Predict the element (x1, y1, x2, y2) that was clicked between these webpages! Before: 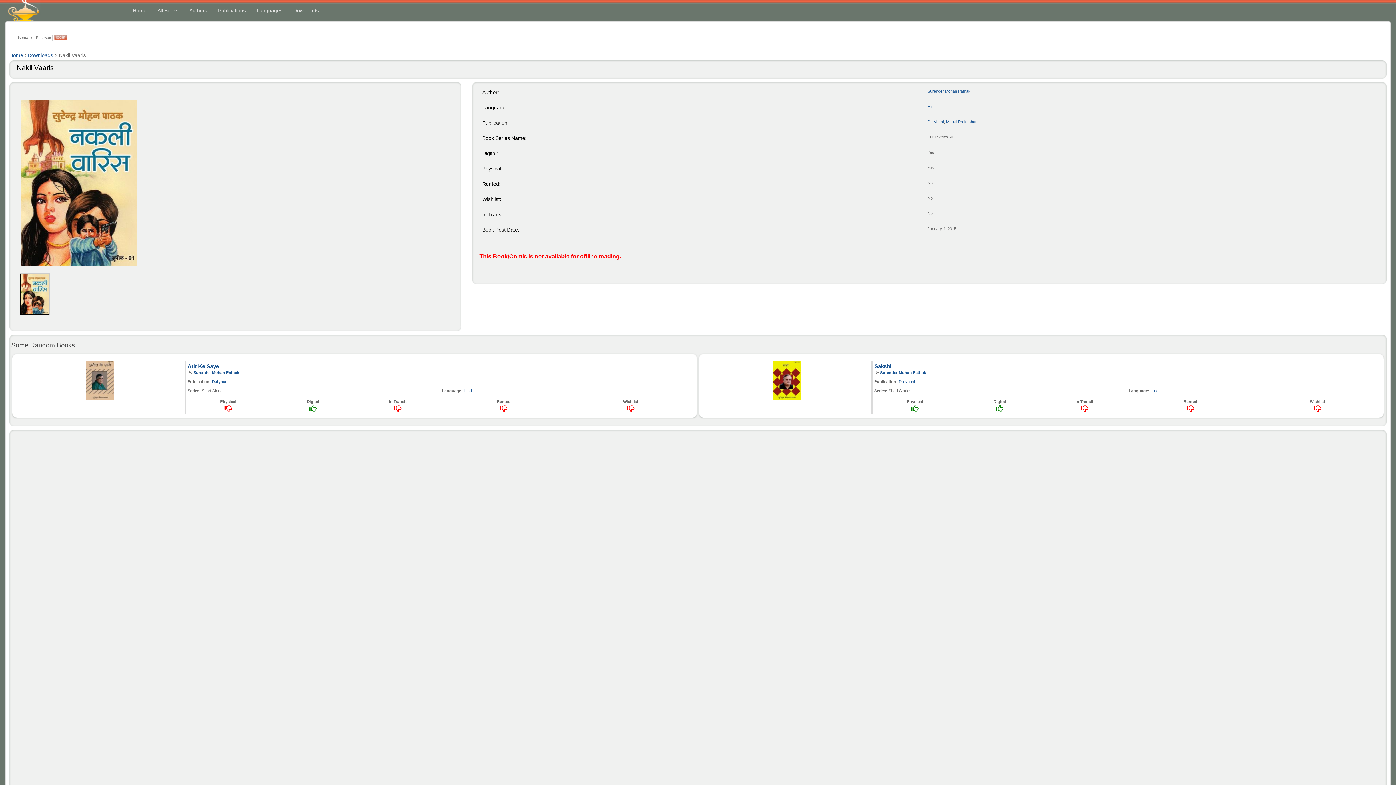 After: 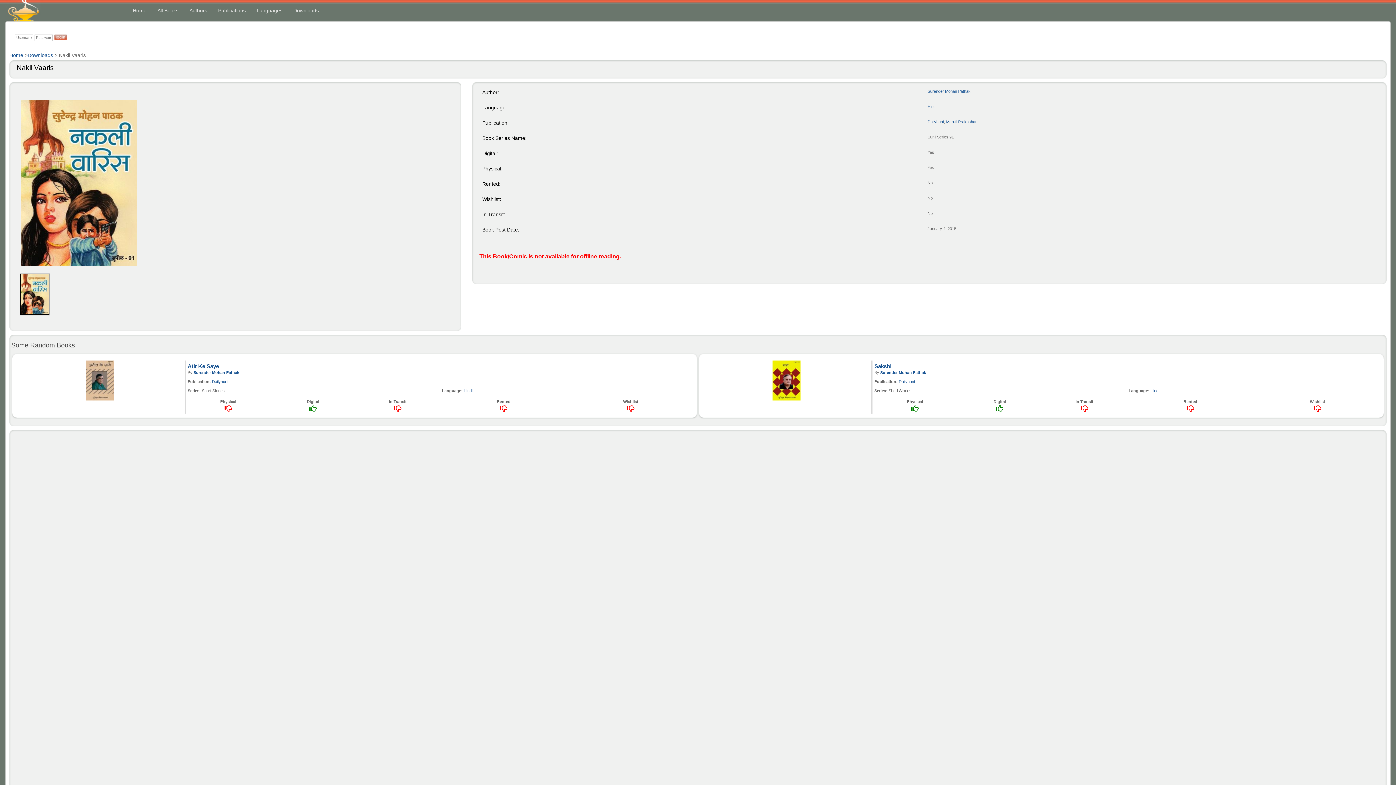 Action: bbox: (19, 98, 138, 267)